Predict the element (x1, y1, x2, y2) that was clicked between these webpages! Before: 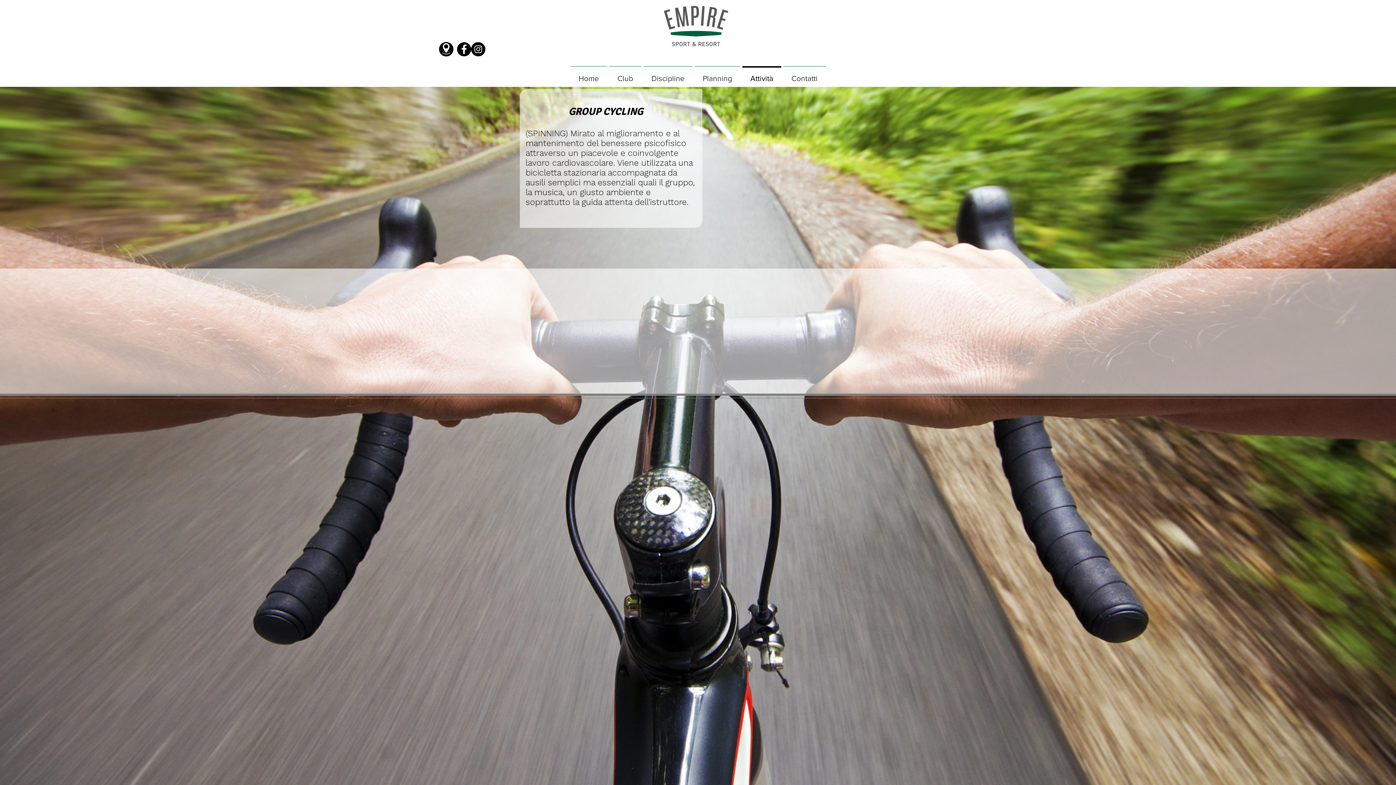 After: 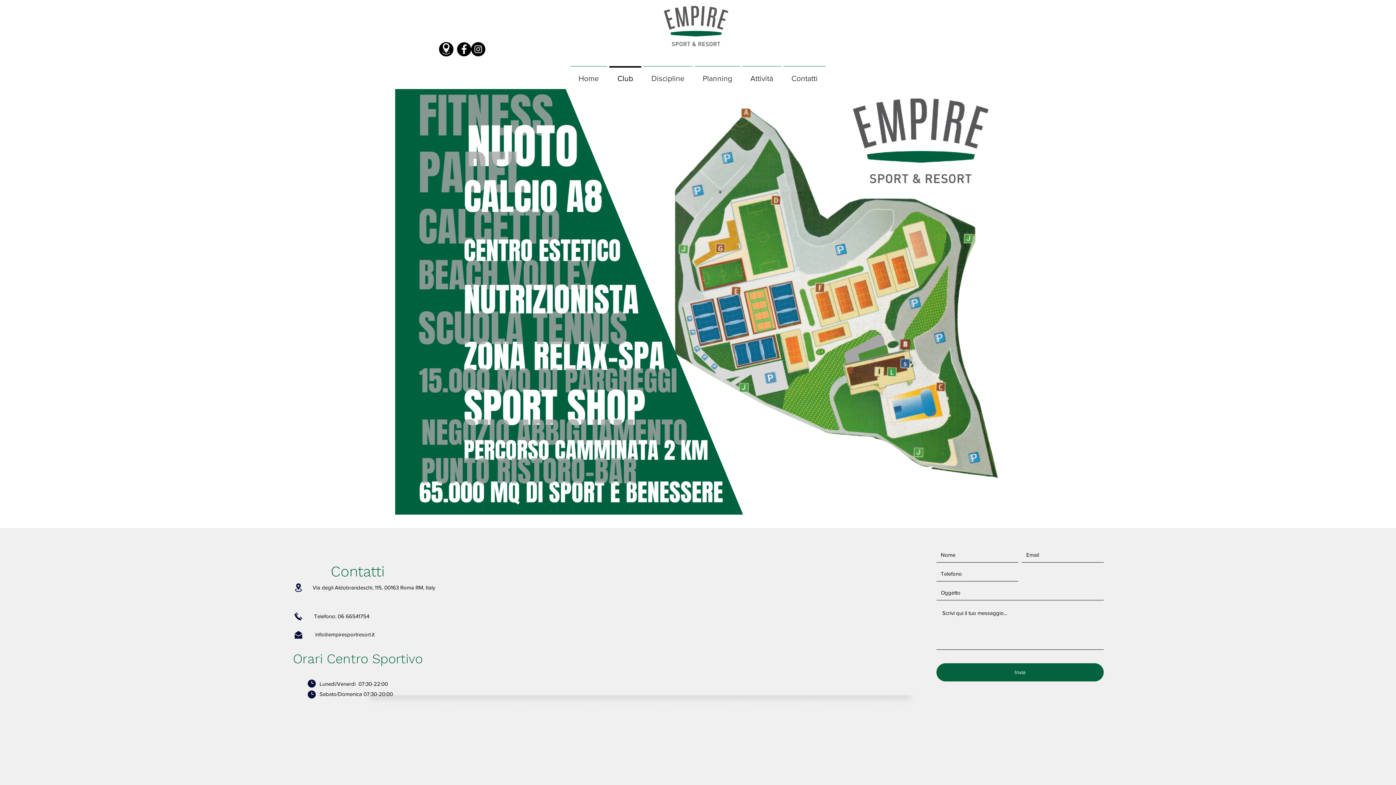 Action: label: Club bbox: (608, 66, 642, 84)